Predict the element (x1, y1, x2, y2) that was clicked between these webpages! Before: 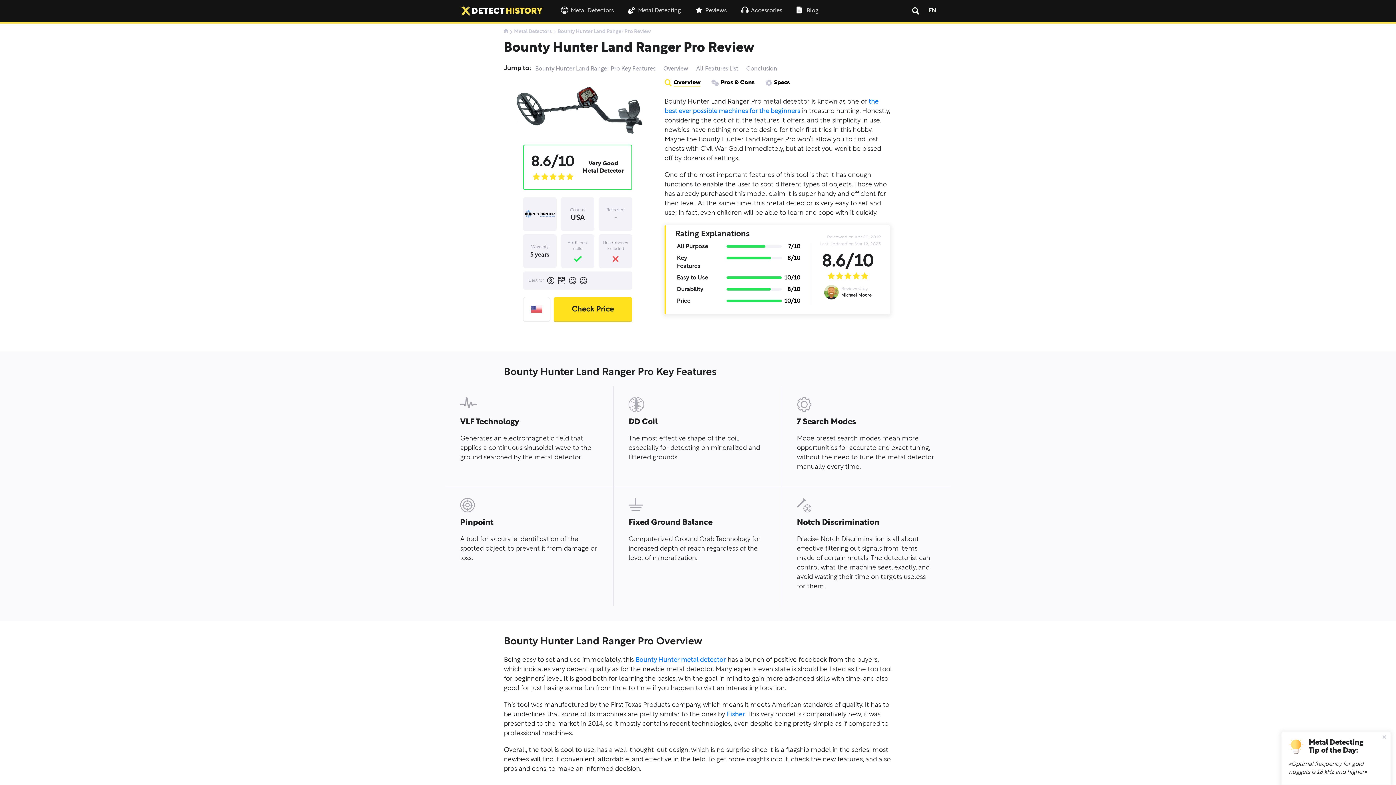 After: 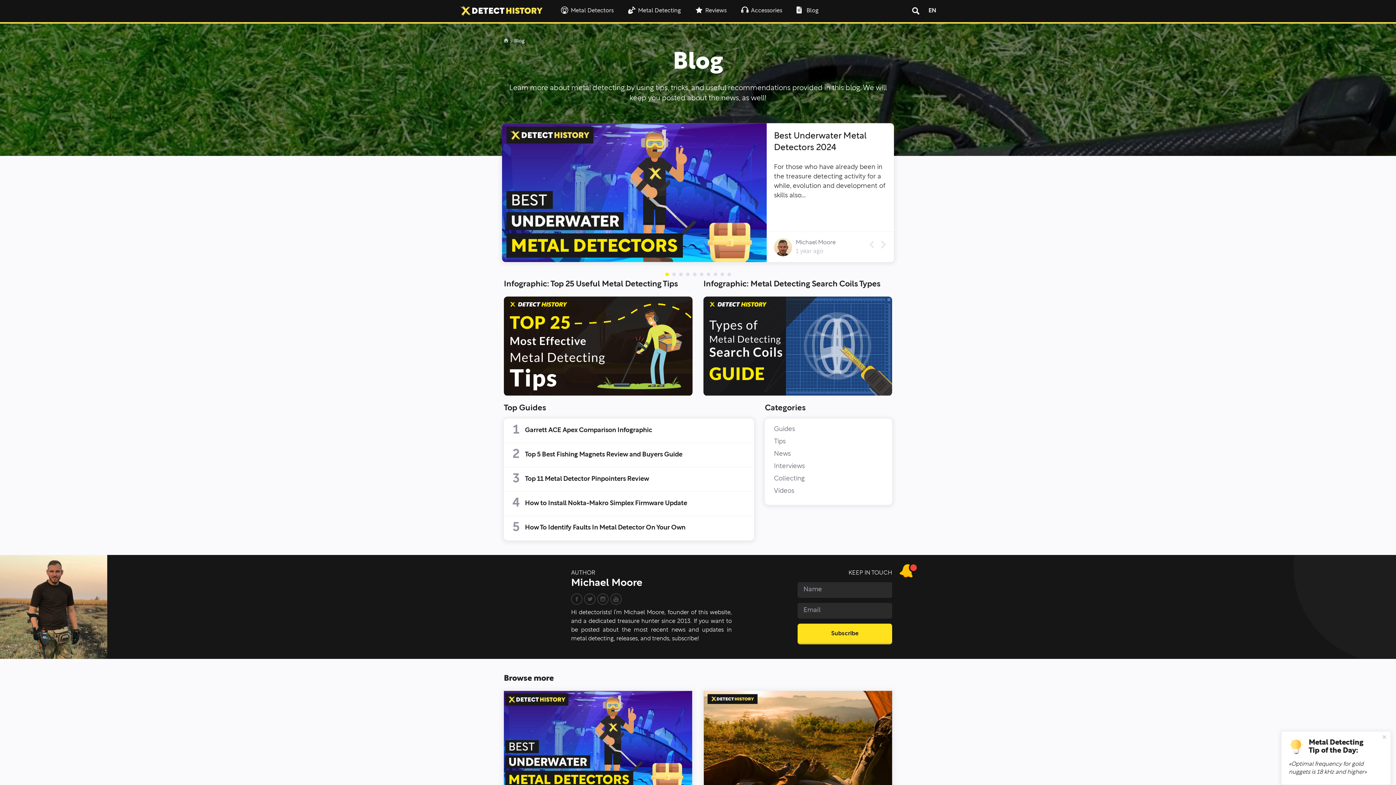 Action: bbox: (796, 6, 818, 15) label: Blog